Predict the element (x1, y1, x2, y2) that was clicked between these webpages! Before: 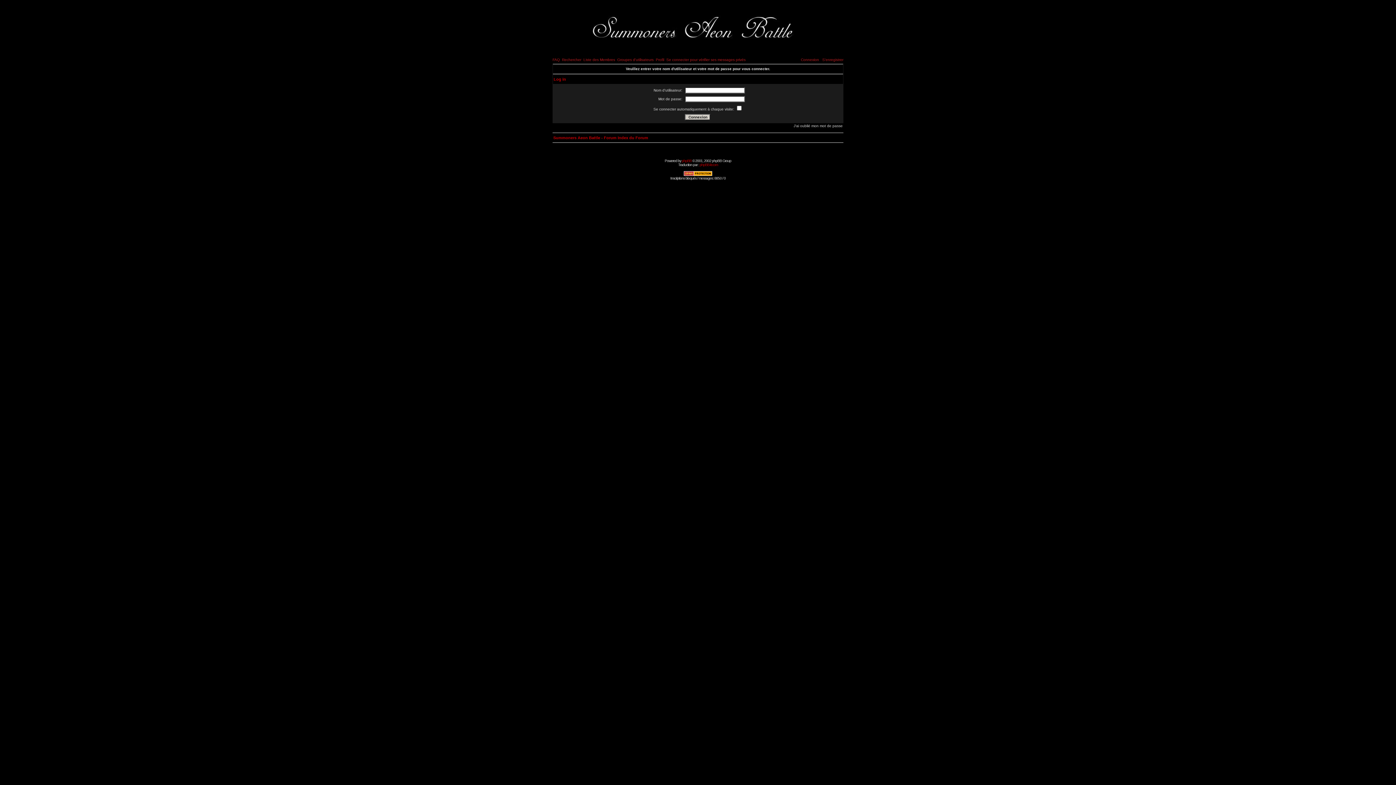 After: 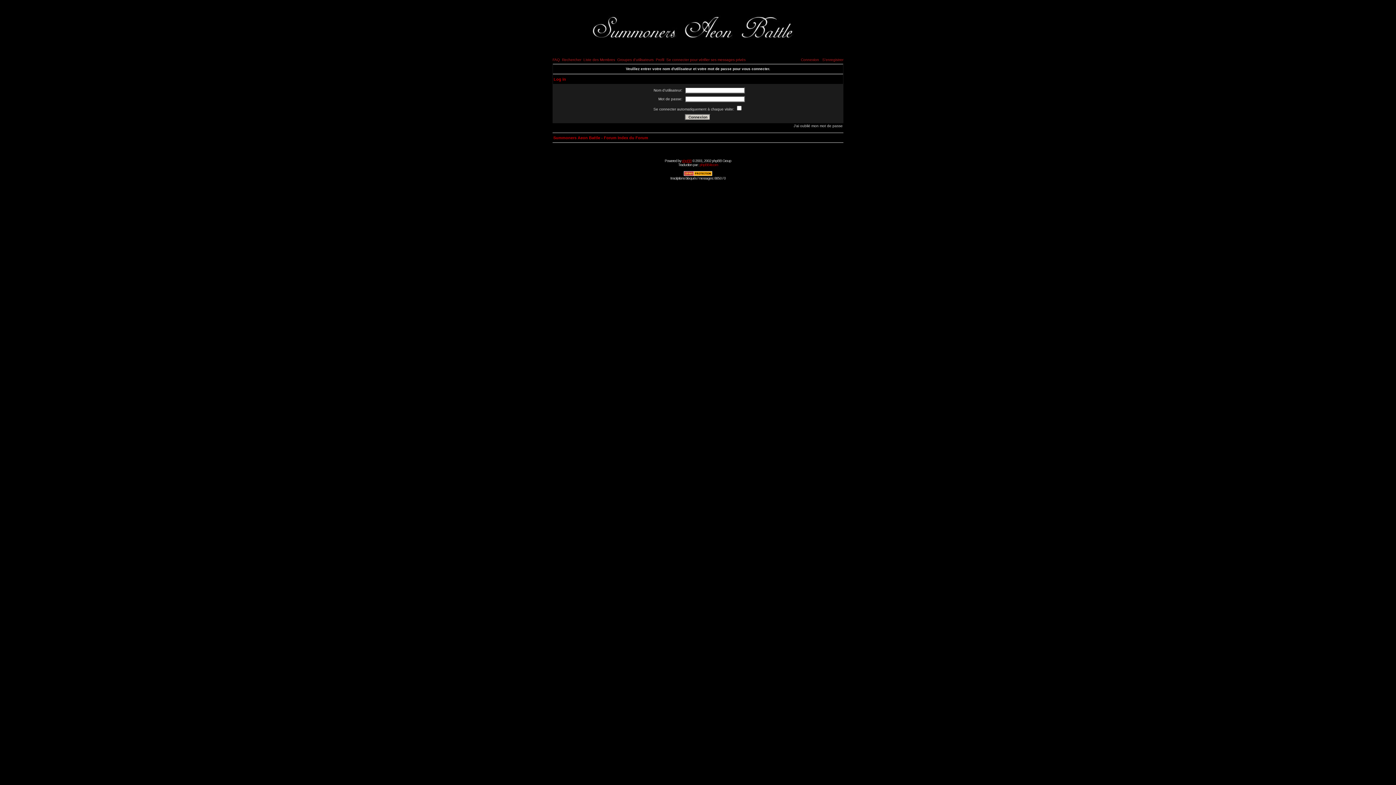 Action: bbox: (682, 158, 691, 162) label: phpBB